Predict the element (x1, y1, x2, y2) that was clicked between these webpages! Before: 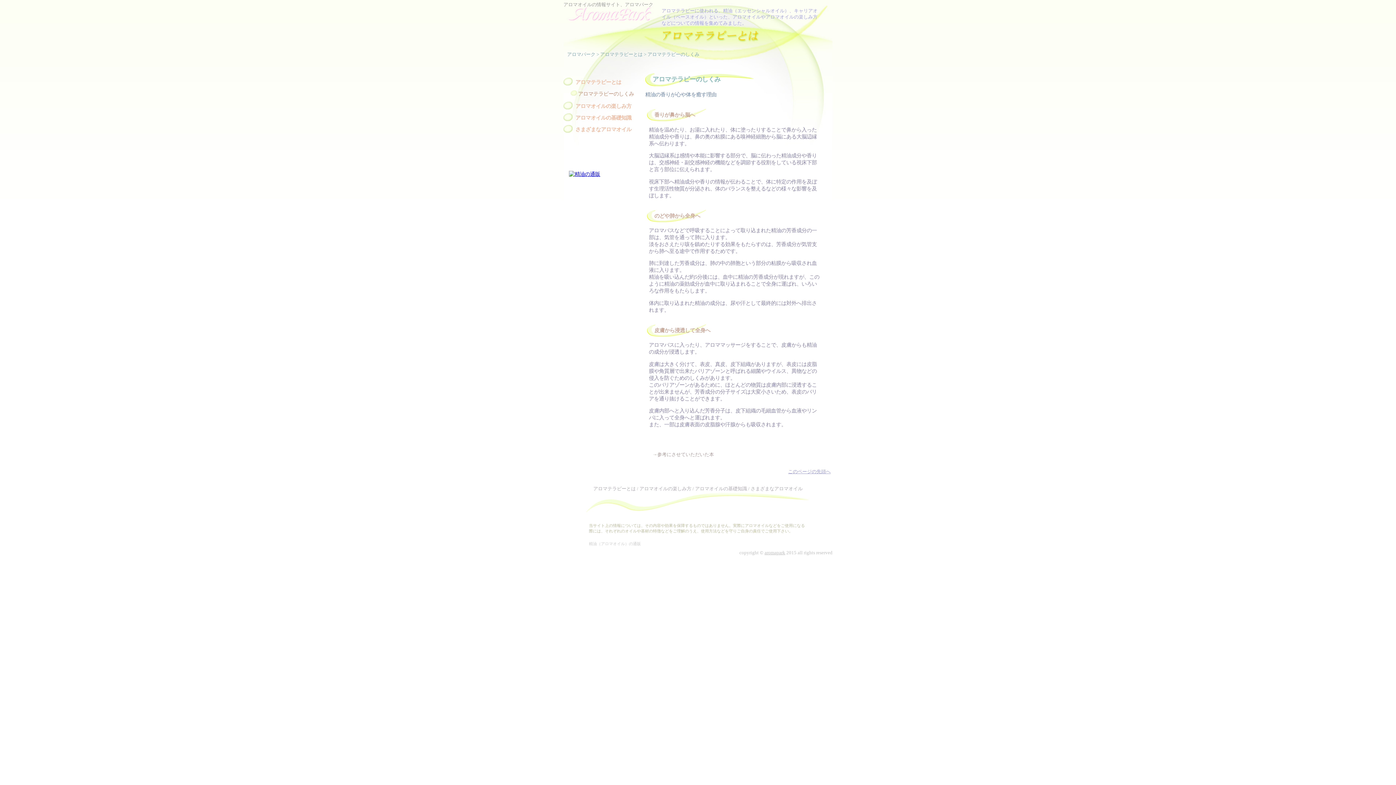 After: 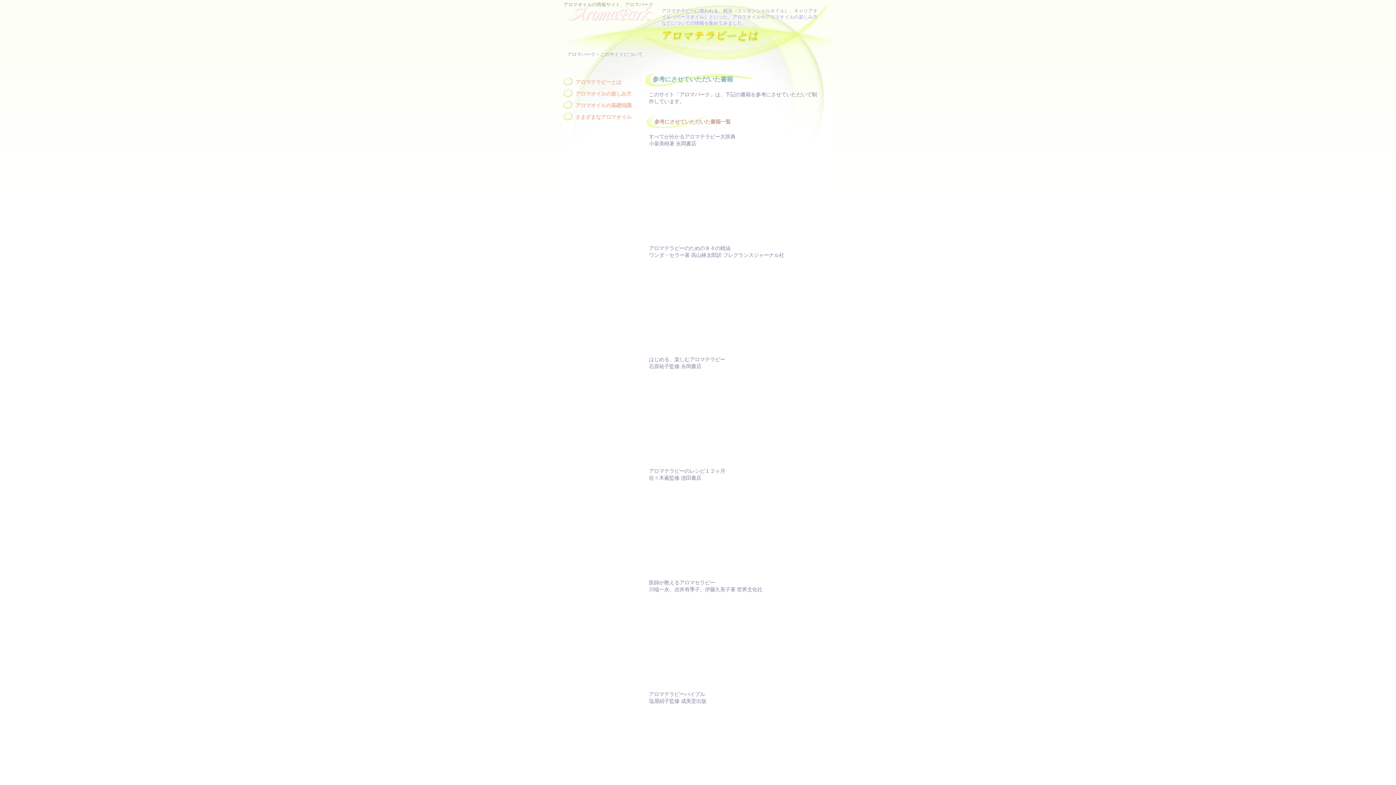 Action: label: →参考にさせていただいた本 bbox: (652, 452, 714, 457)